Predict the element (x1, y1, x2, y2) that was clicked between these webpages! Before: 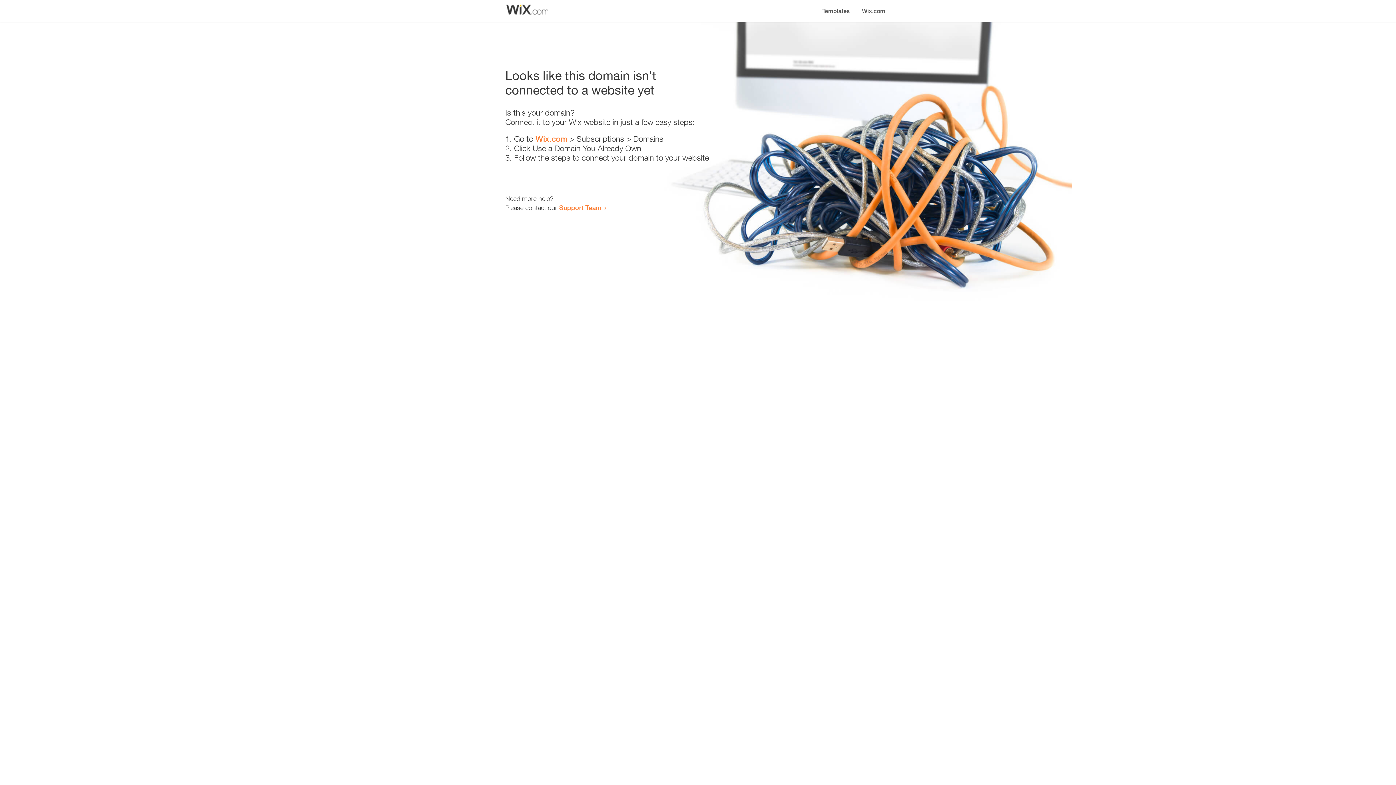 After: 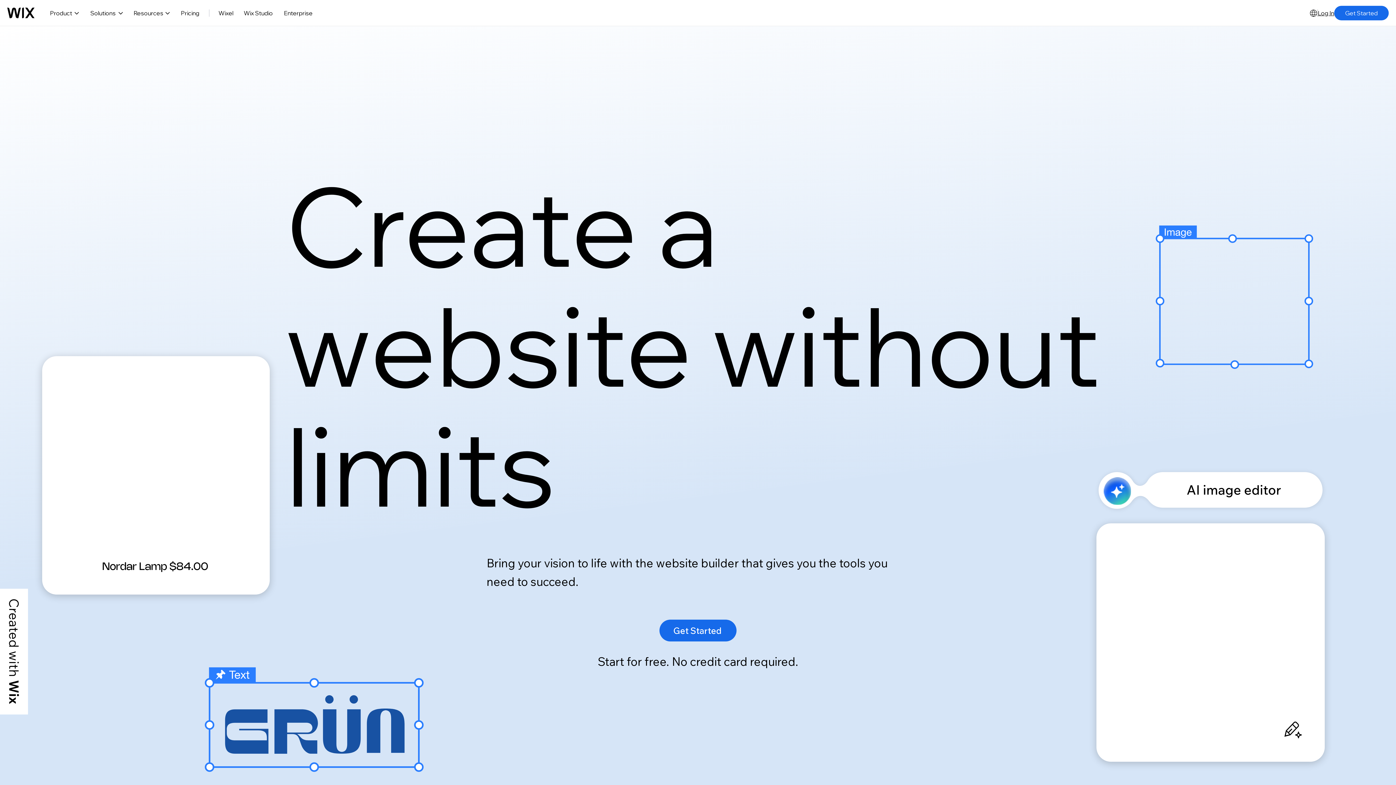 Action: bbox: (856, 0, 890, 14) label: Wix.com